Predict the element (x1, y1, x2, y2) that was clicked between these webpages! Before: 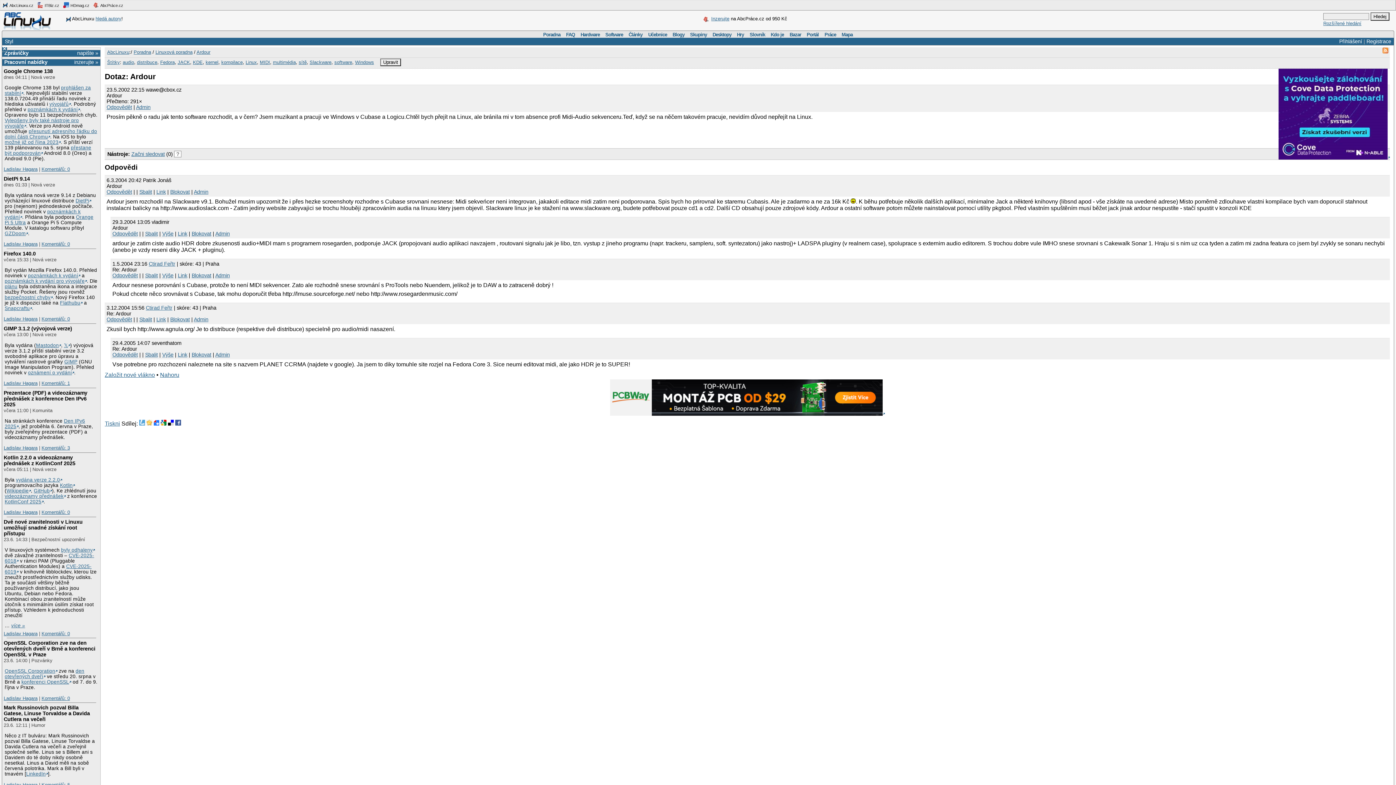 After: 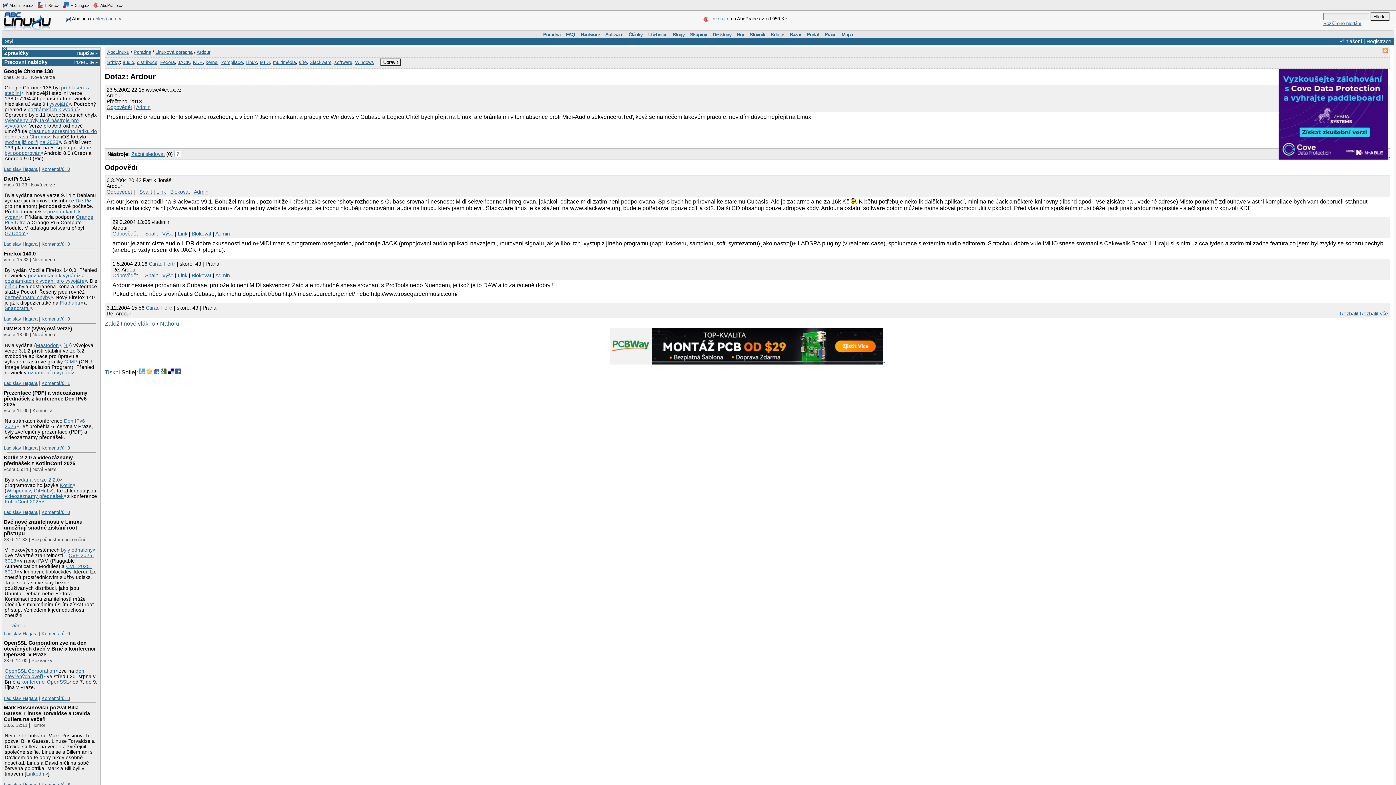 Action: label: Sbalit bbox: (139, 316, 152, 322)